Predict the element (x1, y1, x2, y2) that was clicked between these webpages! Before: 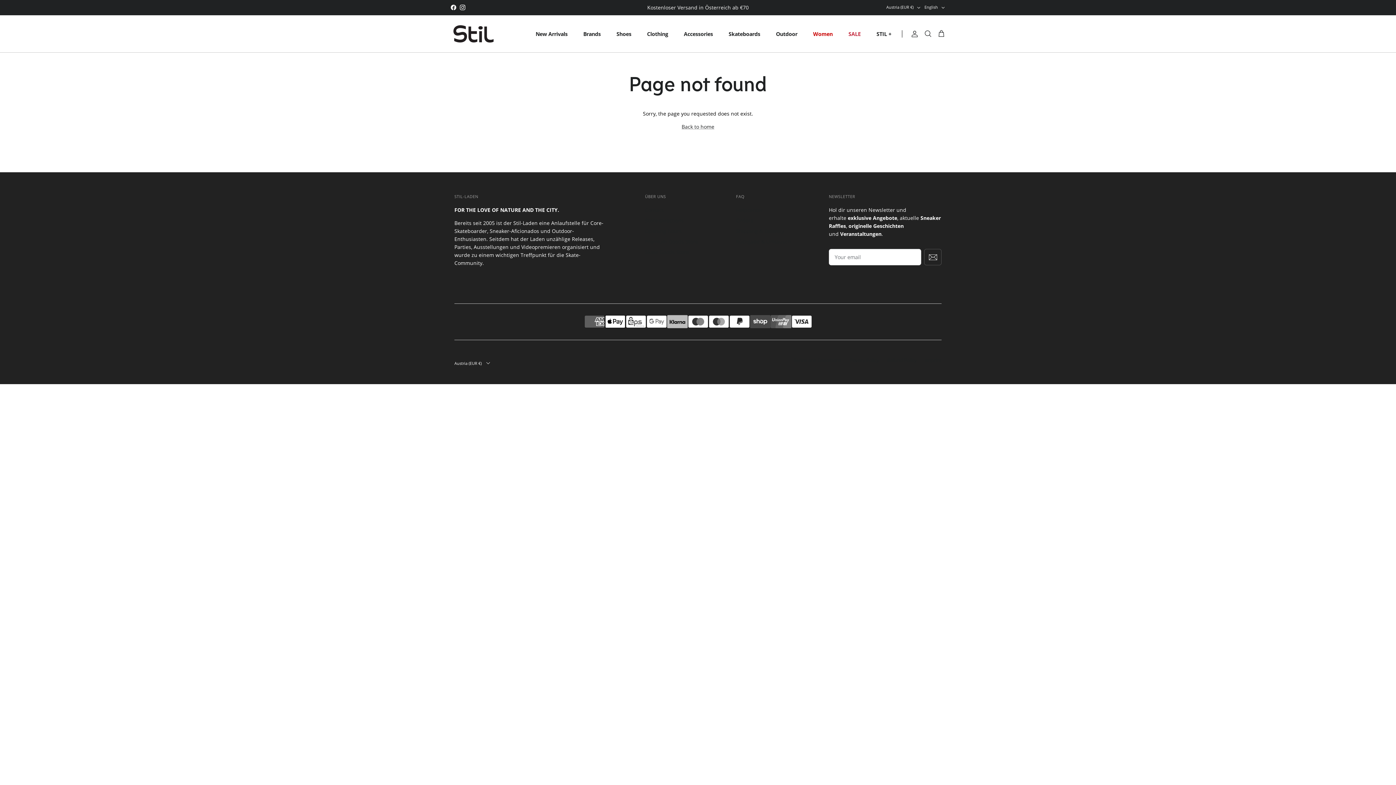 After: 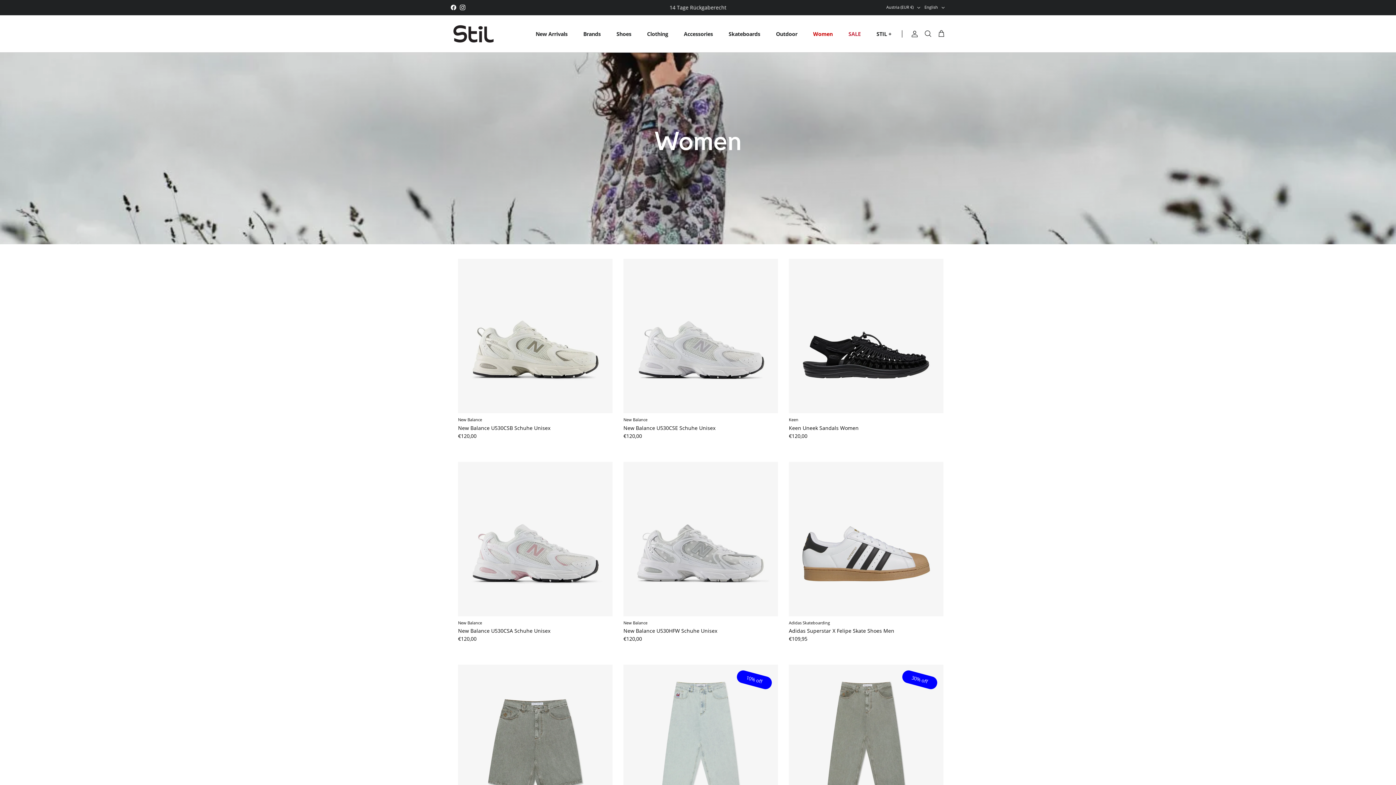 Action: bbox: (805, 27, 840, 40) label: Women